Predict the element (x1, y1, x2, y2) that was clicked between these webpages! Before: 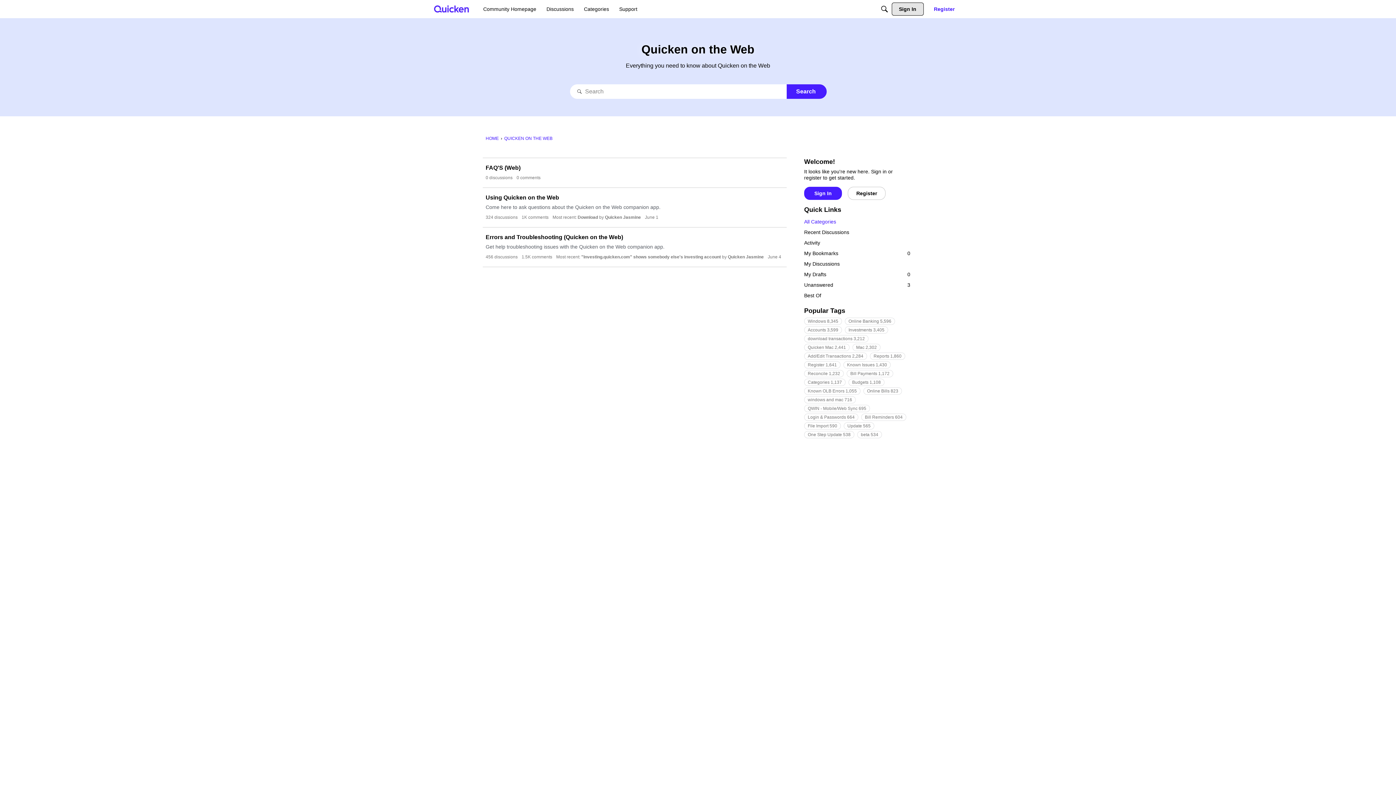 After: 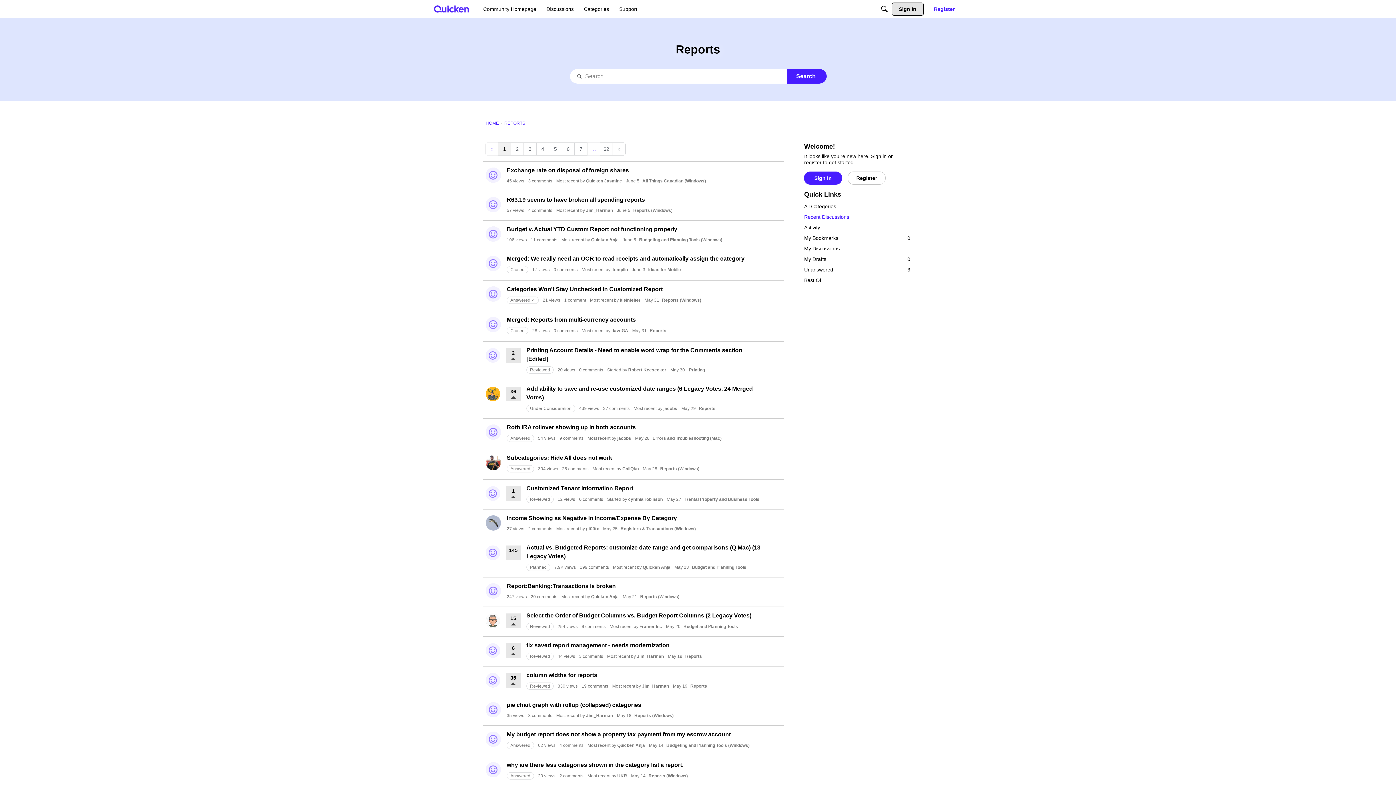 Action: label: Reports 1,860 bbox: (870, 352, 905, 360)